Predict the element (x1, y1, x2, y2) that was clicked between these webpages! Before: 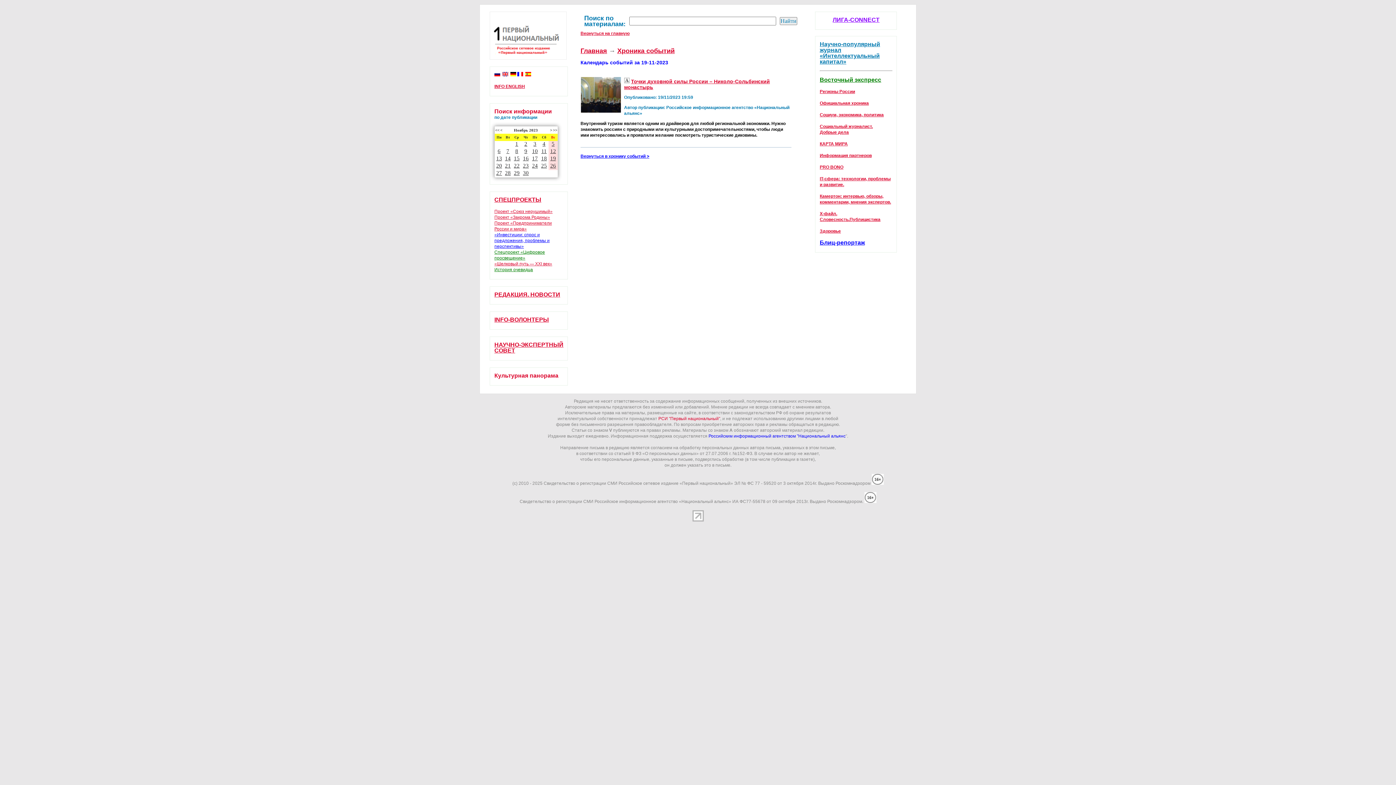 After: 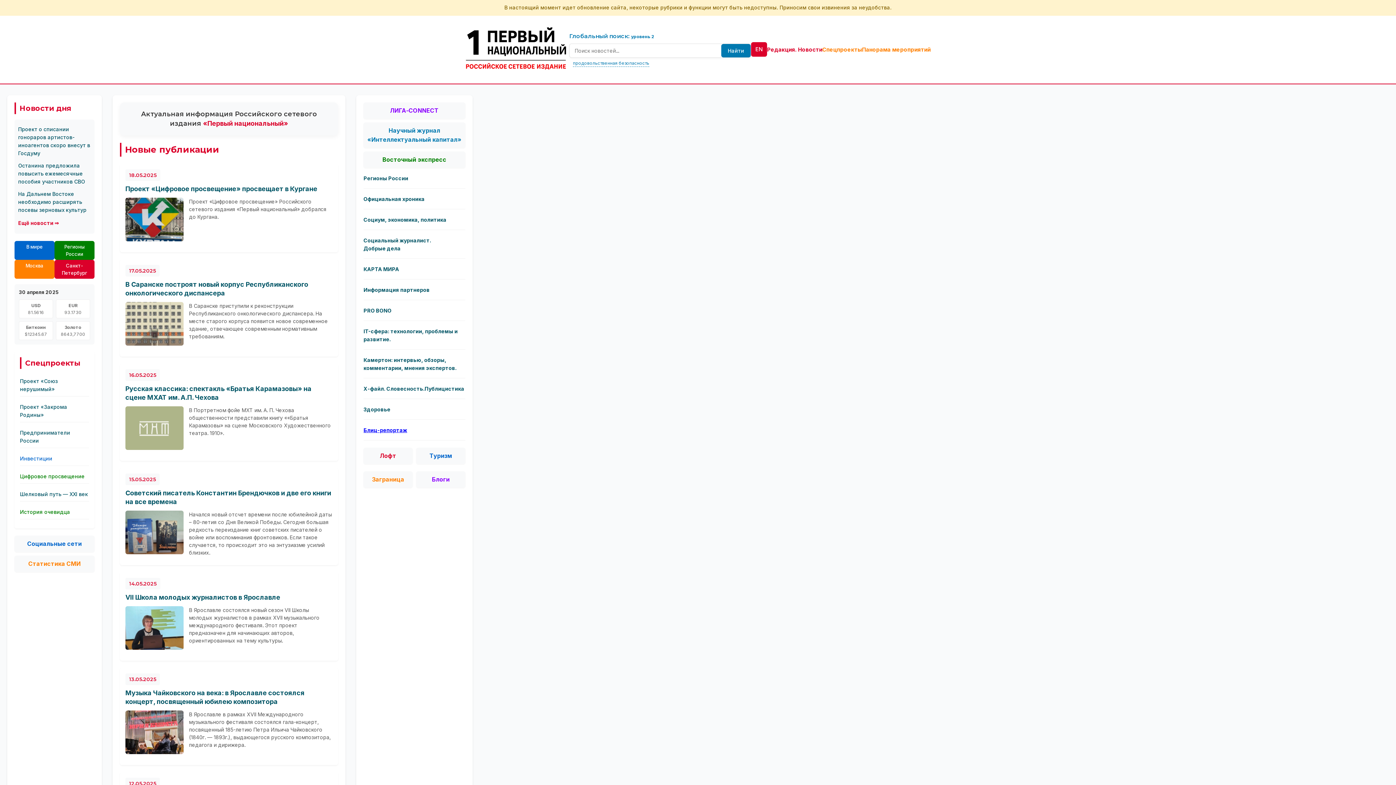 Action: label: Вернуться на главную bbox: (580, 30, 629, 36)